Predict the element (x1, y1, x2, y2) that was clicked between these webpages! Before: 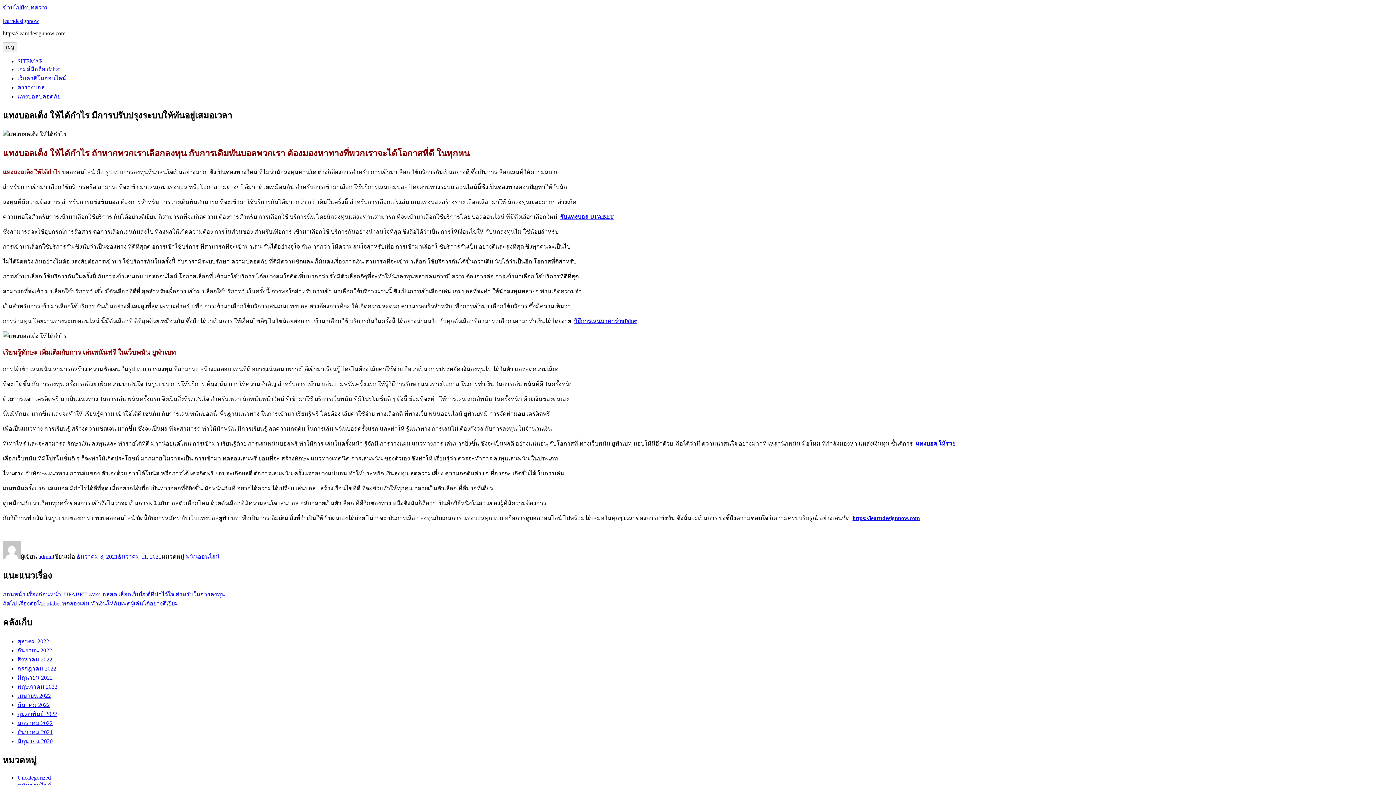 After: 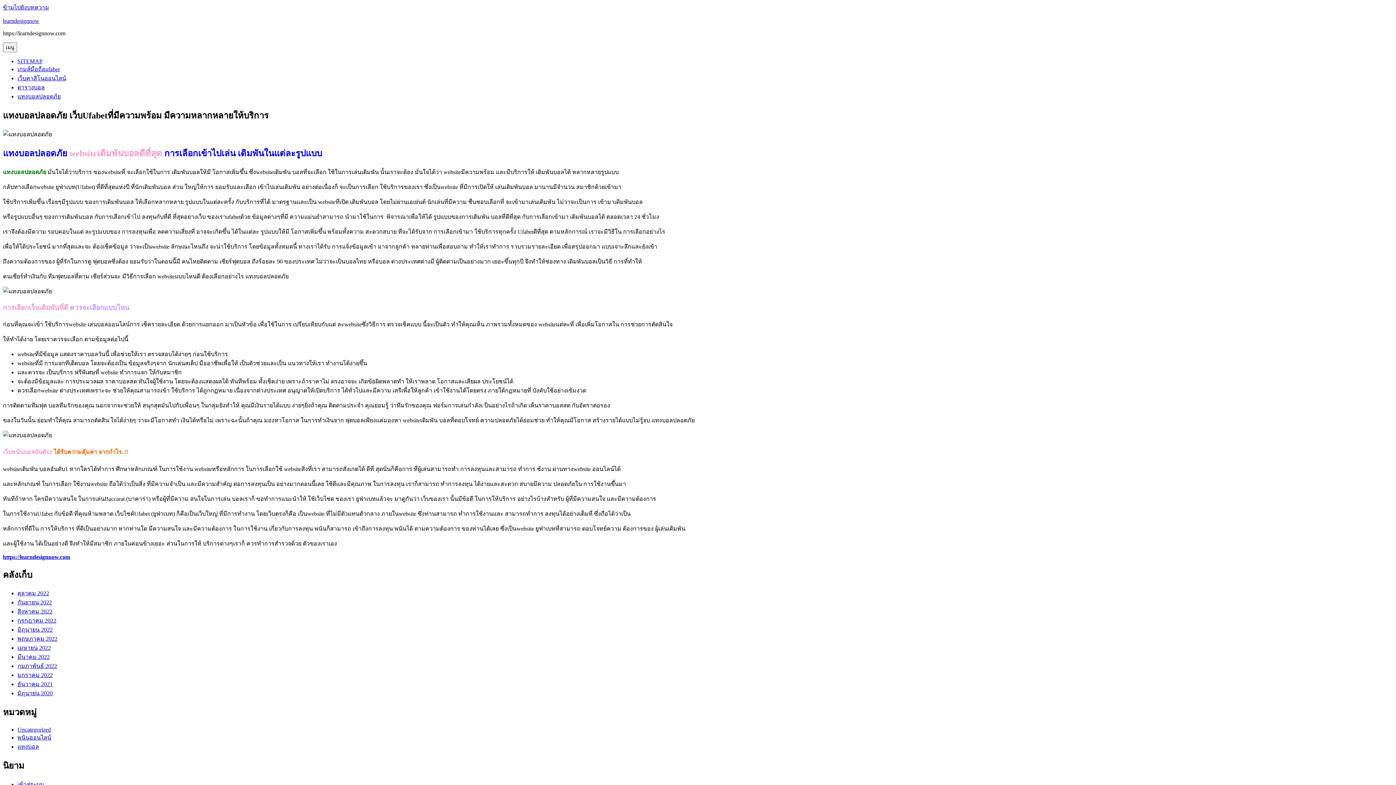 Action: label: แทงบอลปลอดภัย bbox: (17, 93, 60, 99)